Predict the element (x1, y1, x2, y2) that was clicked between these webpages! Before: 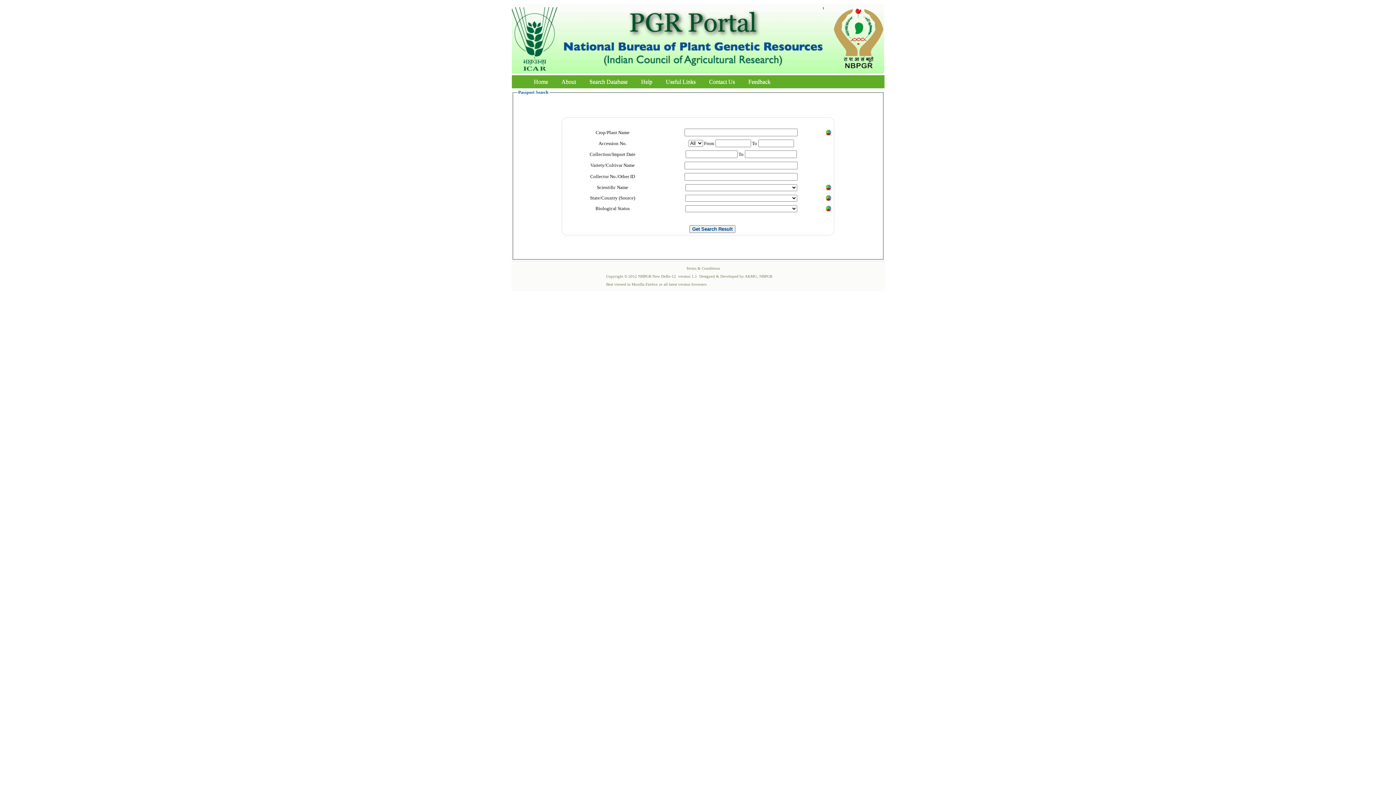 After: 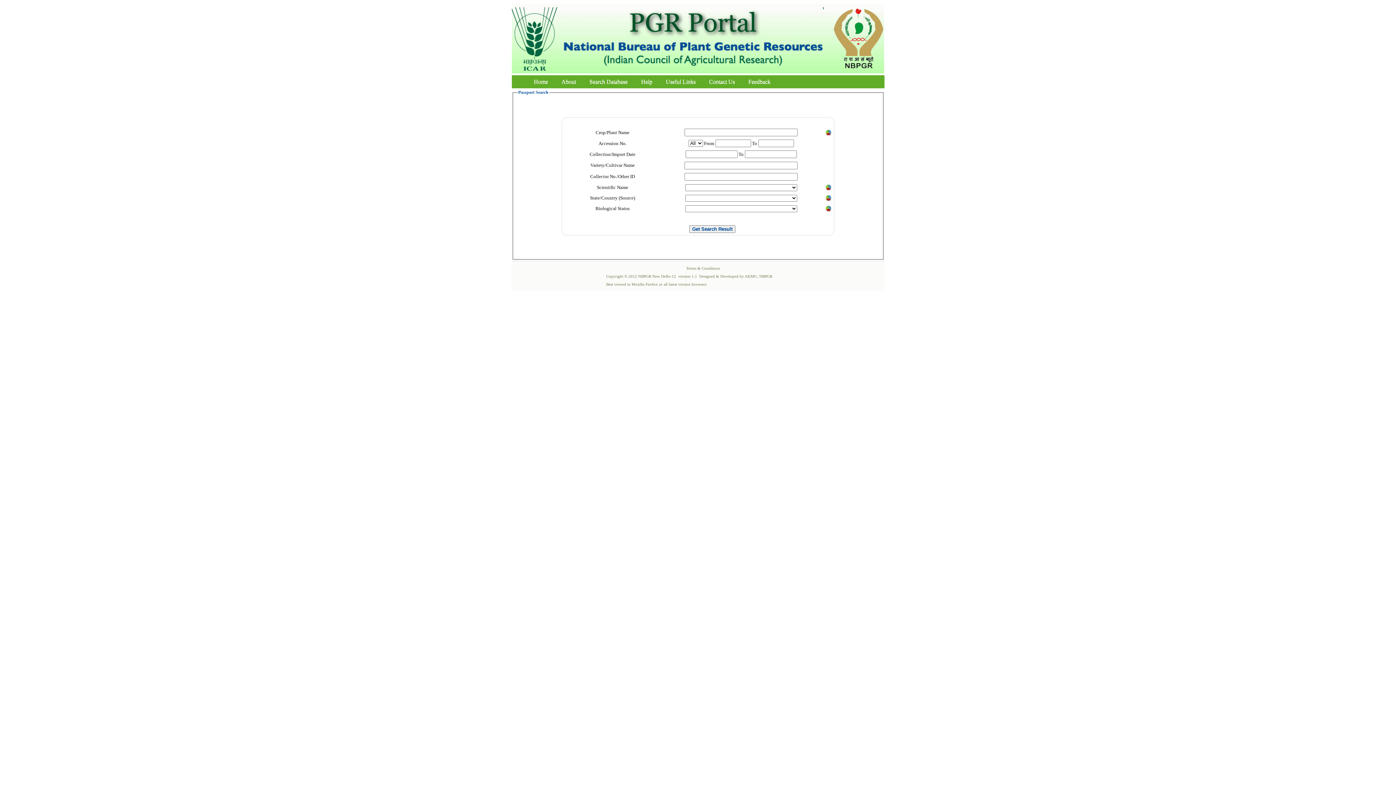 Action: bbox: (511, 68, 562, 74)